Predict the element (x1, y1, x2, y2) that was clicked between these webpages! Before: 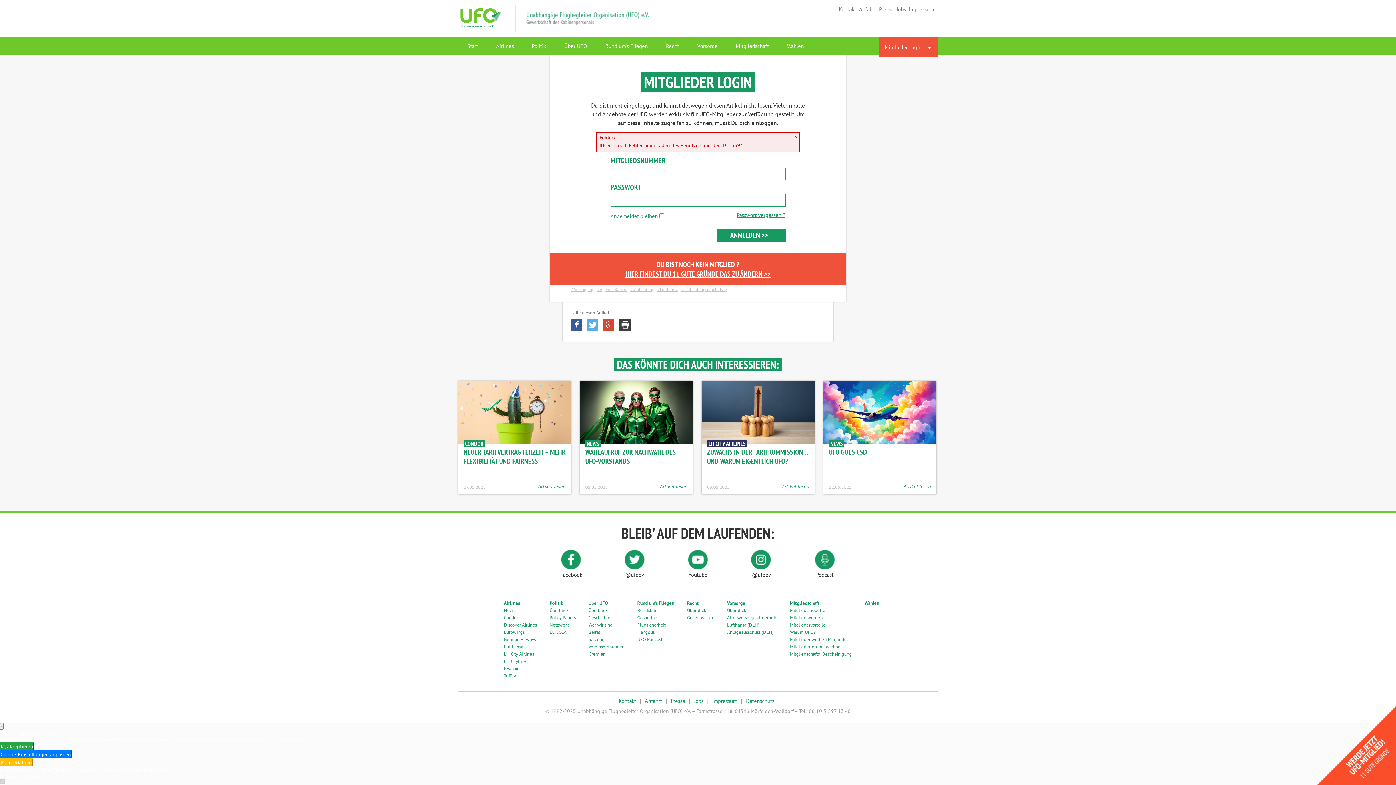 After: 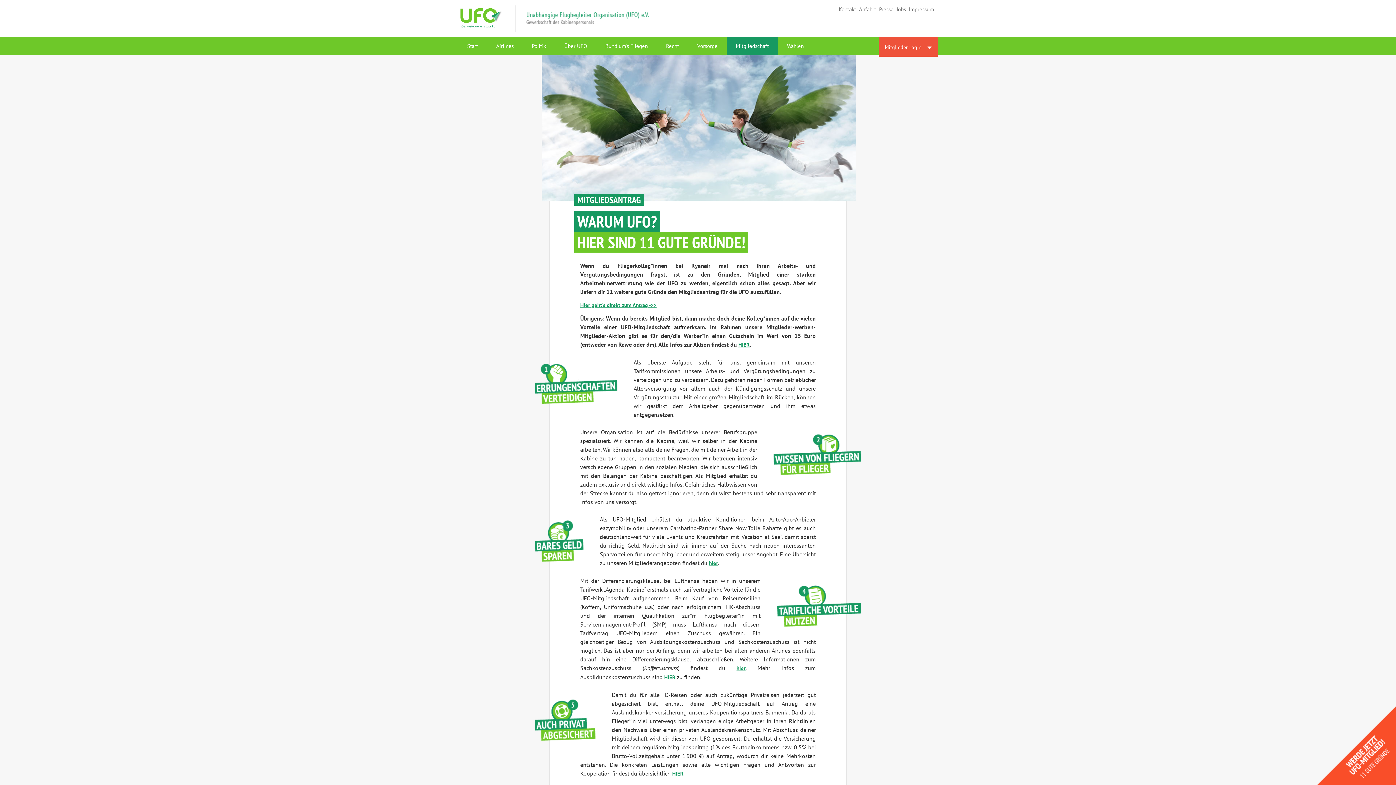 Action: bbox: (625, 269, 770, 278) label: HIER FINDEST DU 11 GUTE GRÜNDE DAS ZU ÄNDERN >>